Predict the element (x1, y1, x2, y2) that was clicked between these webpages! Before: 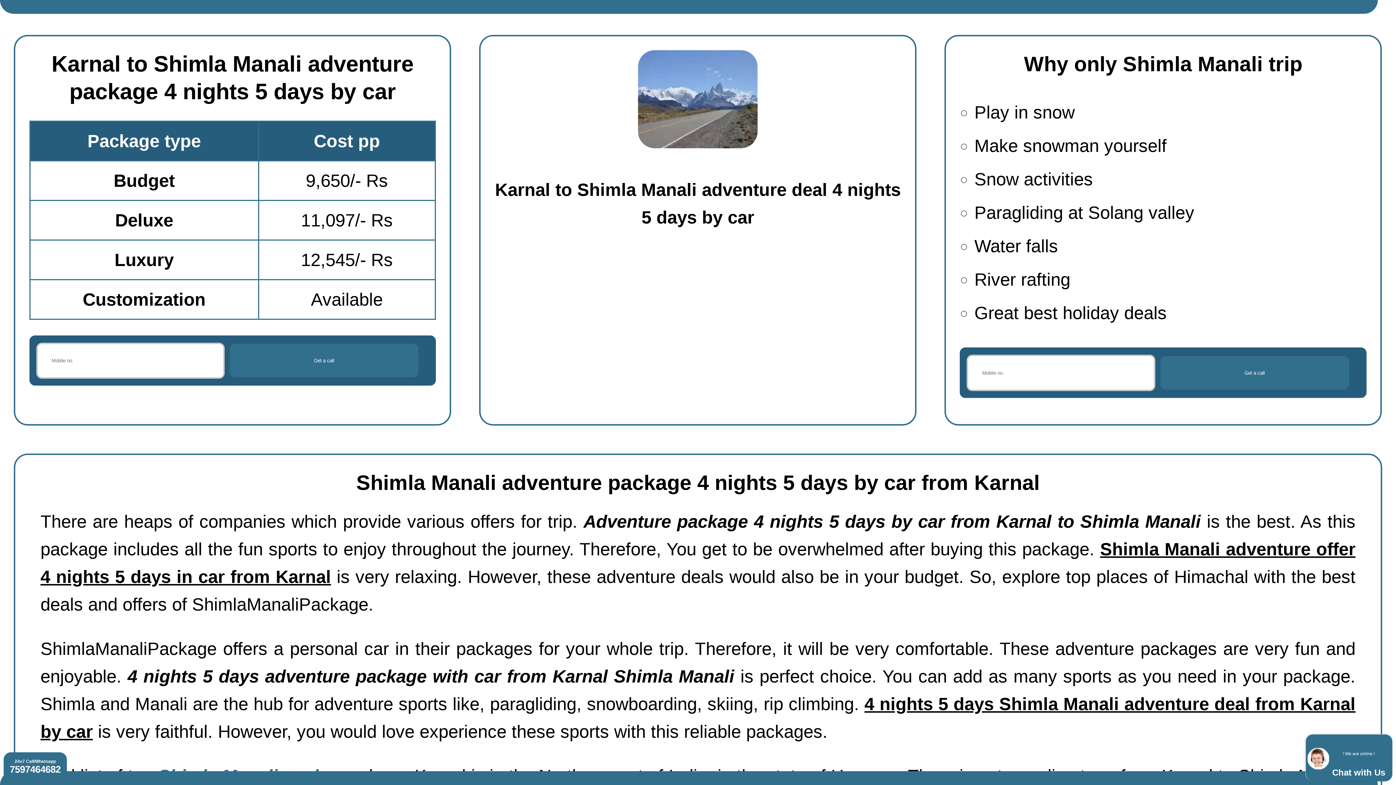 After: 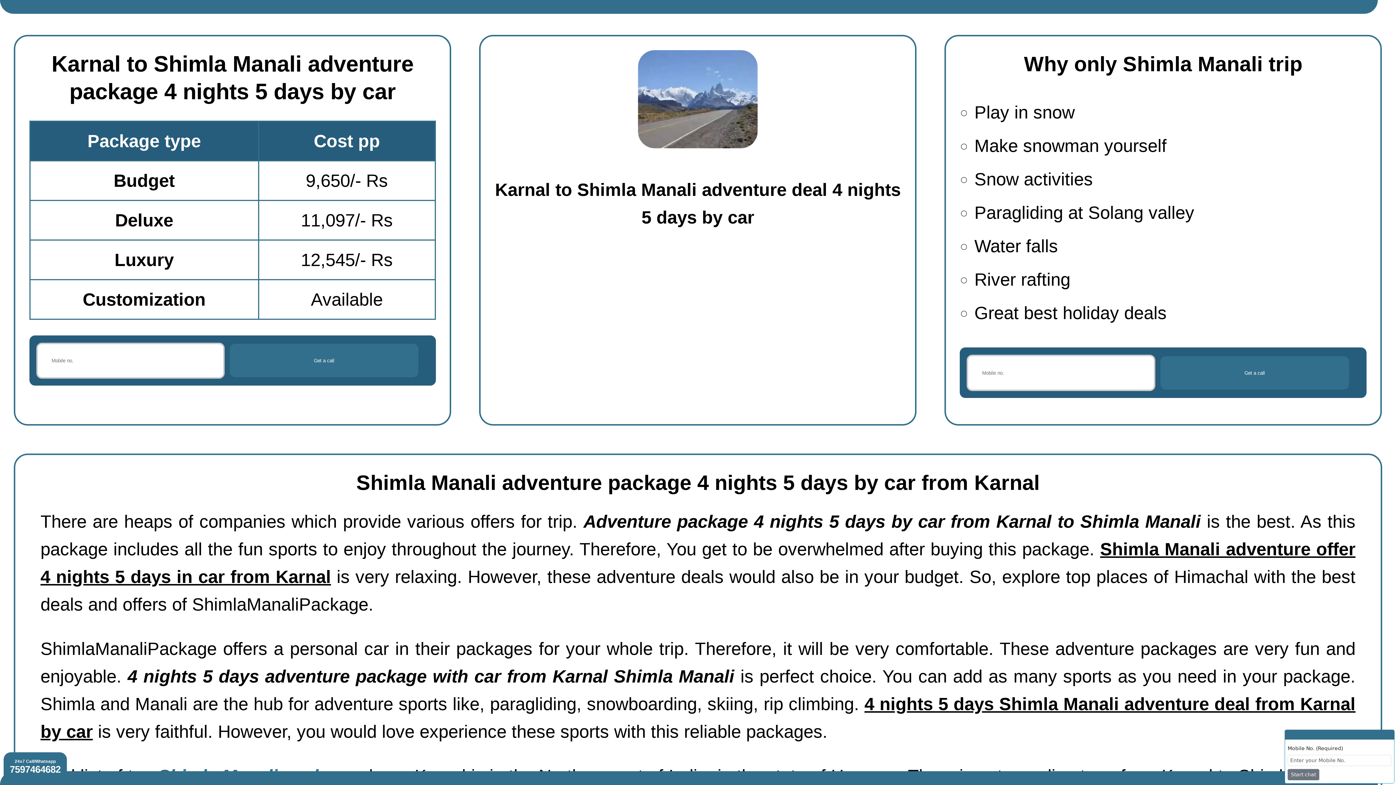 Action: label: ! We are online !
Chat with Us bbox: (1308, 736, 1392, 781)